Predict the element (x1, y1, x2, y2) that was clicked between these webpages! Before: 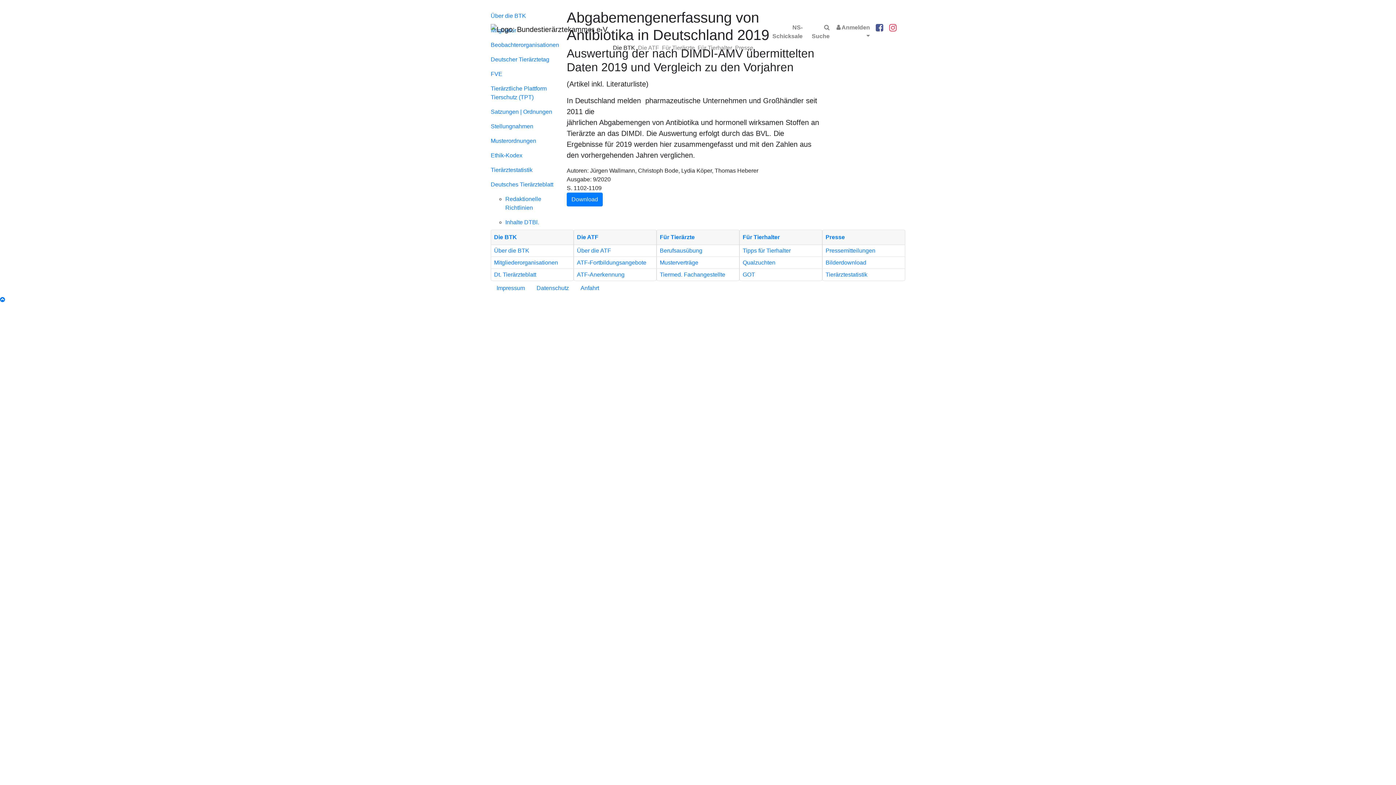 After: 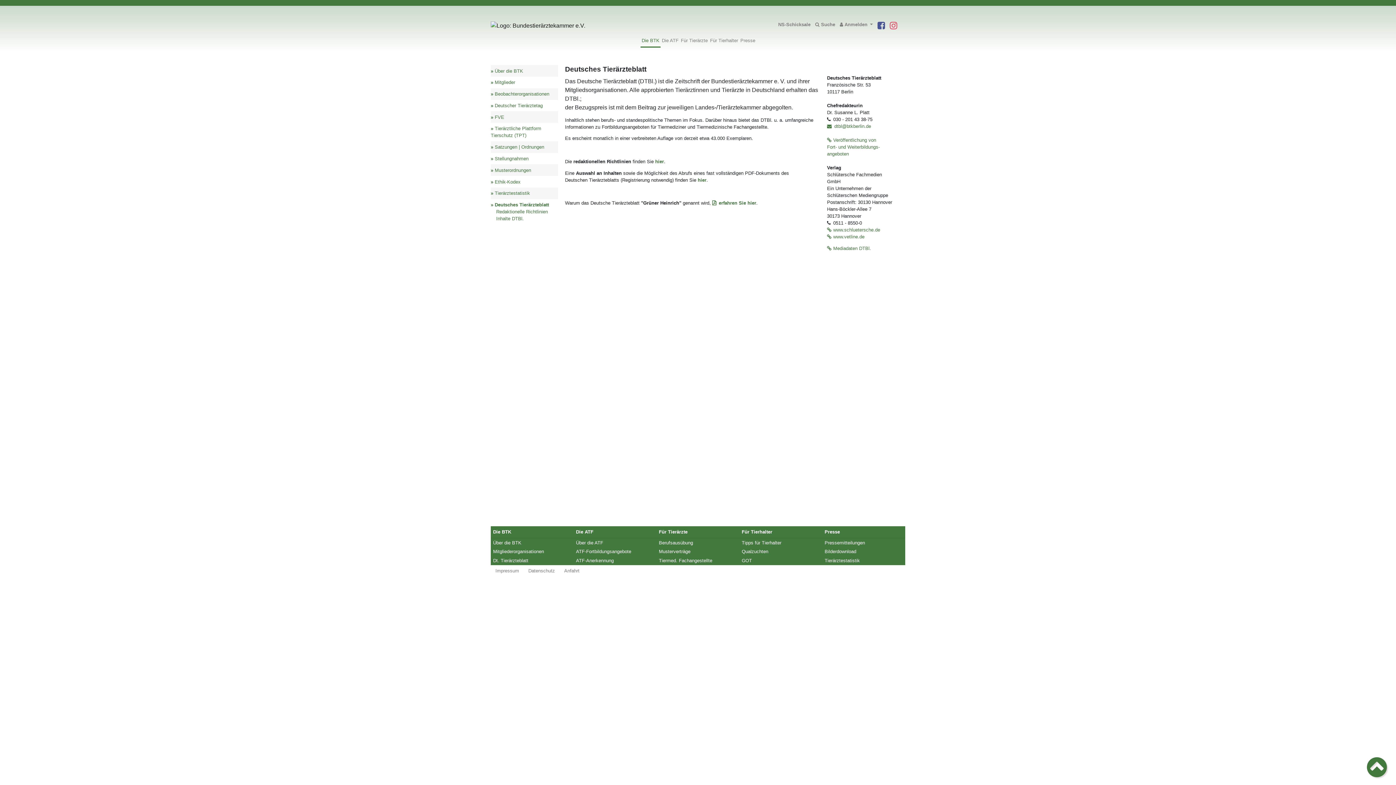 Action: label: Dt. Tierärzteblatt bbox: (494, 271, 536, 277)